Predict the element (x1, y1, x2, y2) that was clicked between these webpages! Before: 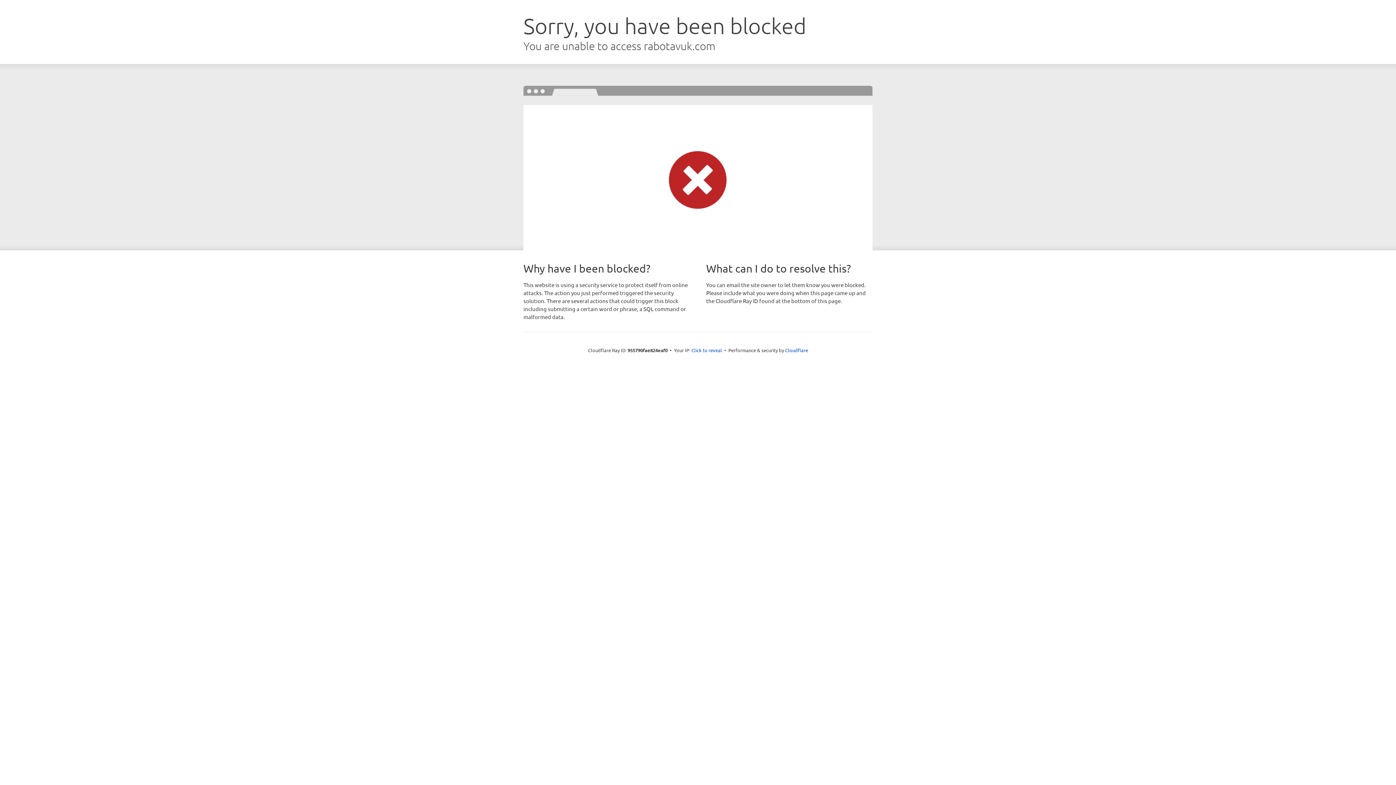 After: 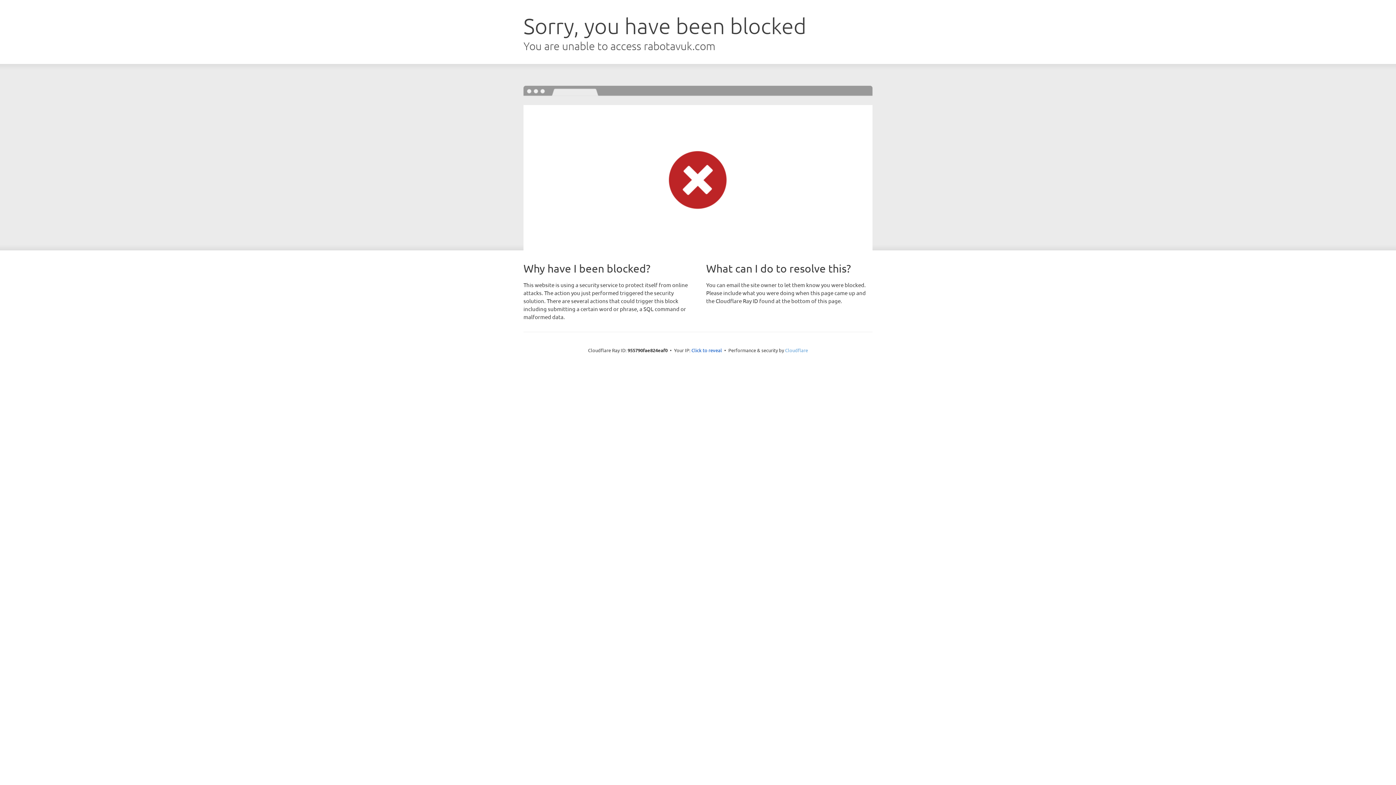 Action: bbox: (785, 347, 808, 353) label: Cloudflare